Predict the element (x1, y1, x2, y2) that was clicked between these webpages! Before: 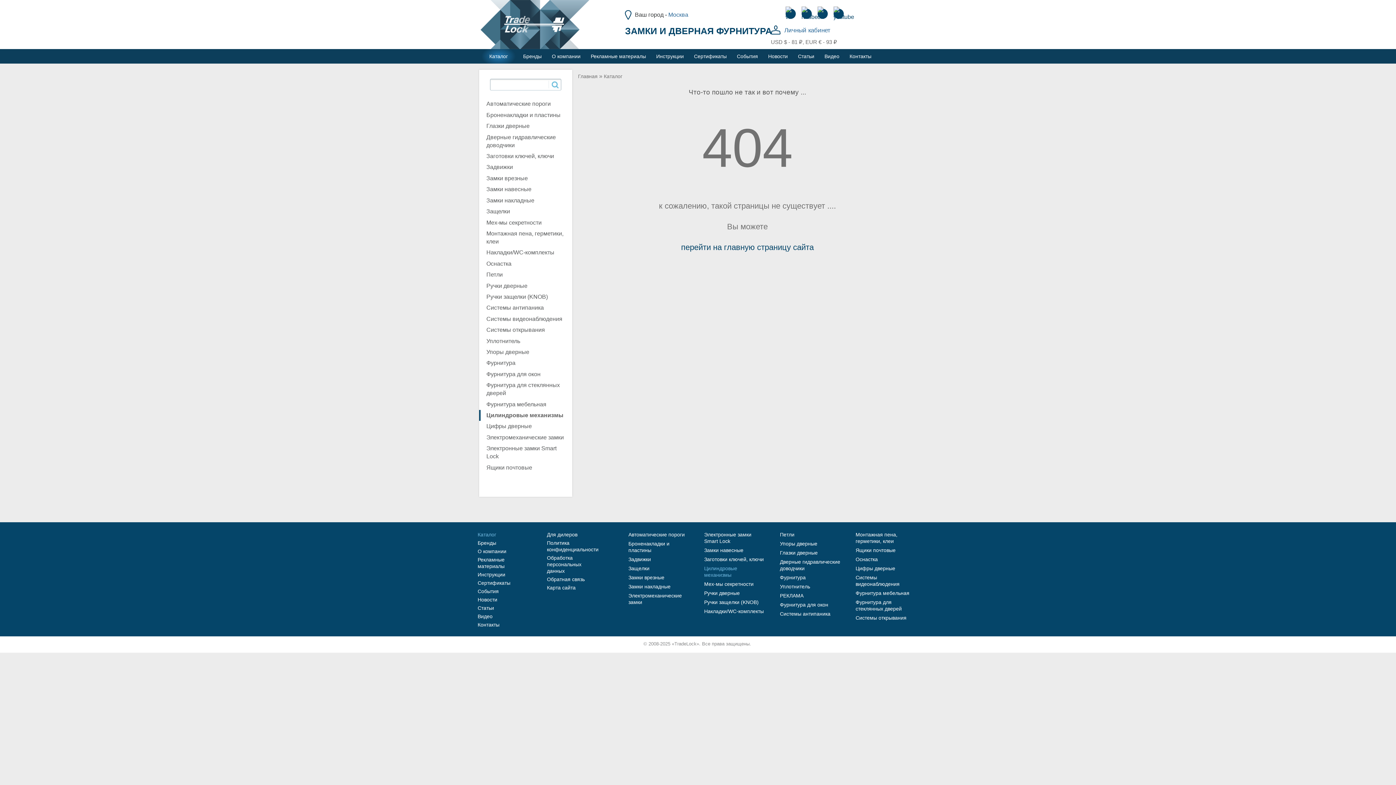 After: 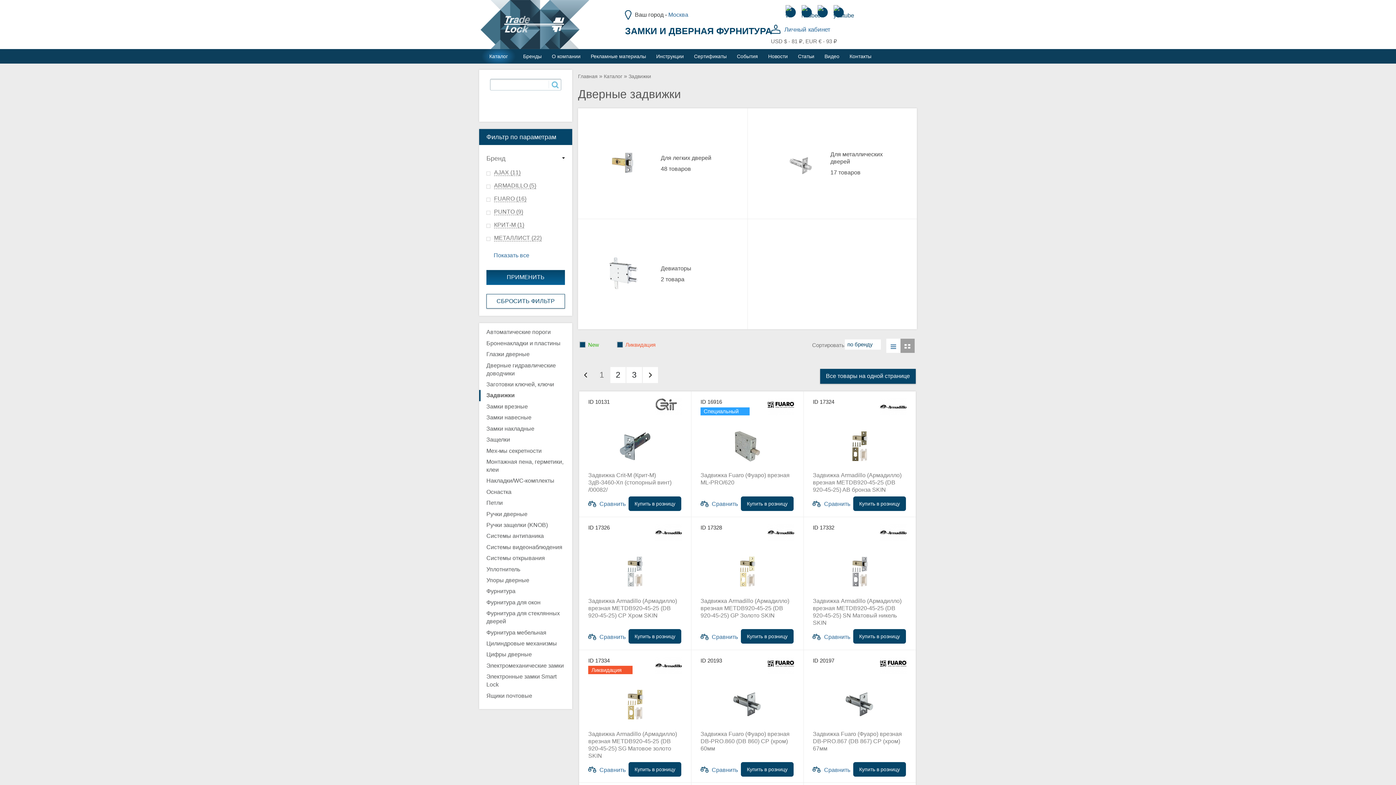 Action: label: Задвижки bbox: (628, 556, 651, 562)